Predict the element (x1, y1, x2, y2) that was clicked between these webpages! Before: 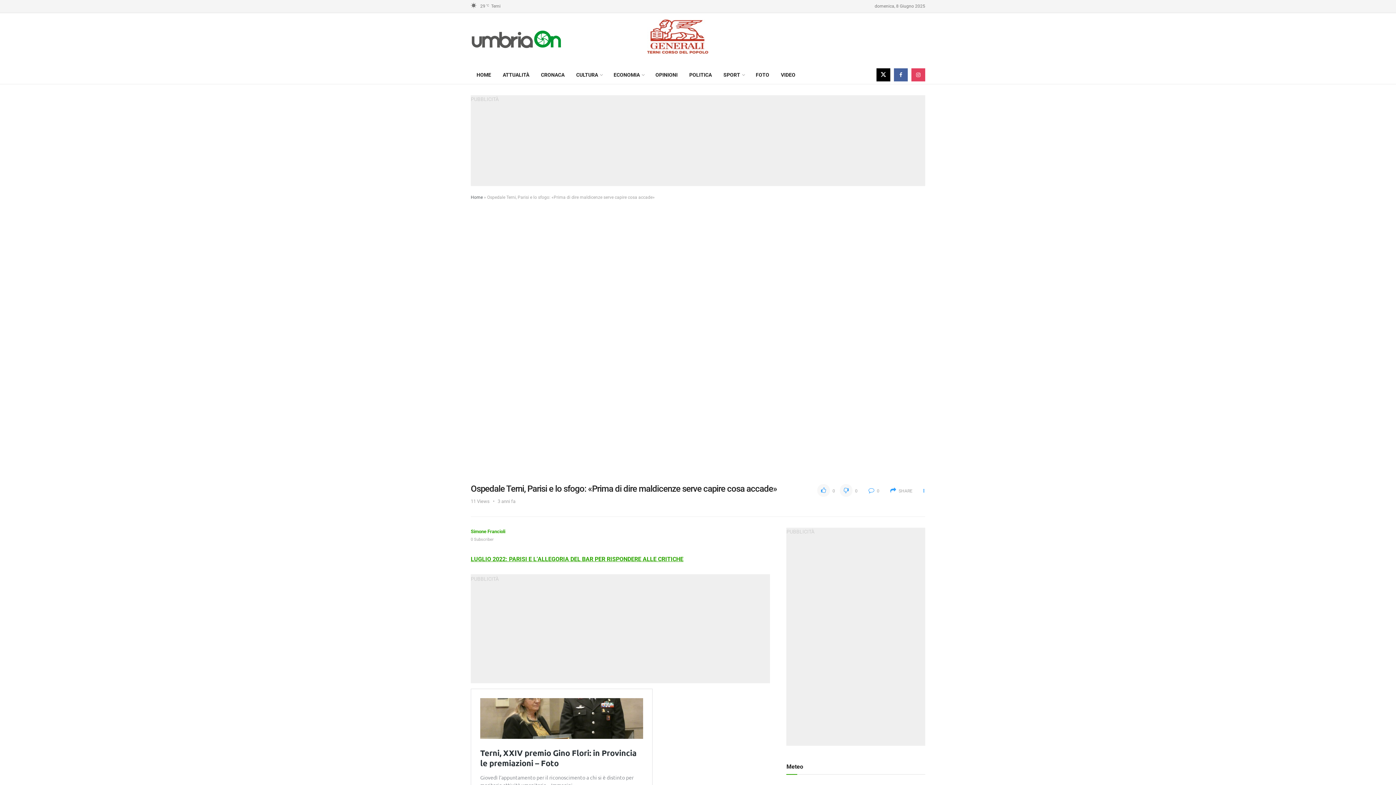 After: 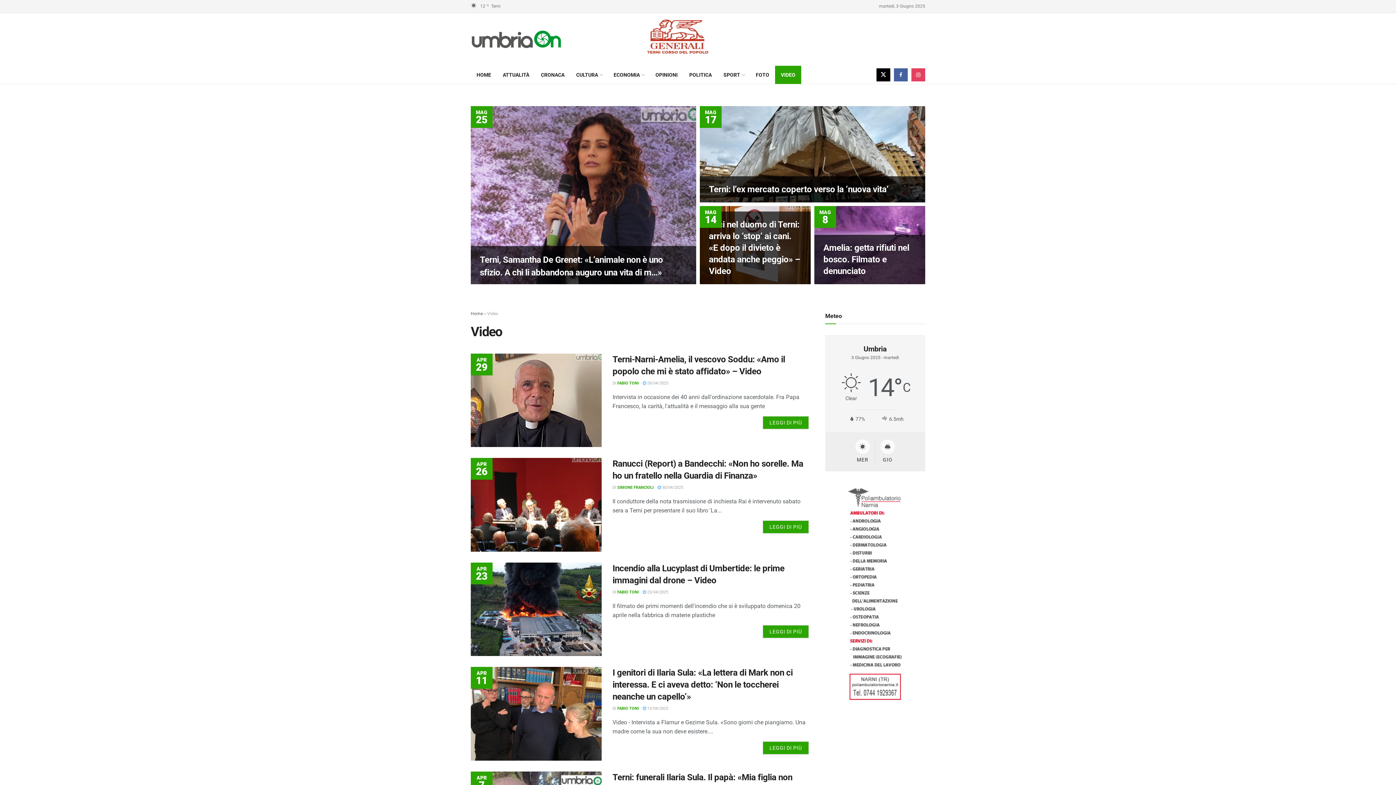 Action: label: VIDEO bbox: (775, 65, 801, 84)